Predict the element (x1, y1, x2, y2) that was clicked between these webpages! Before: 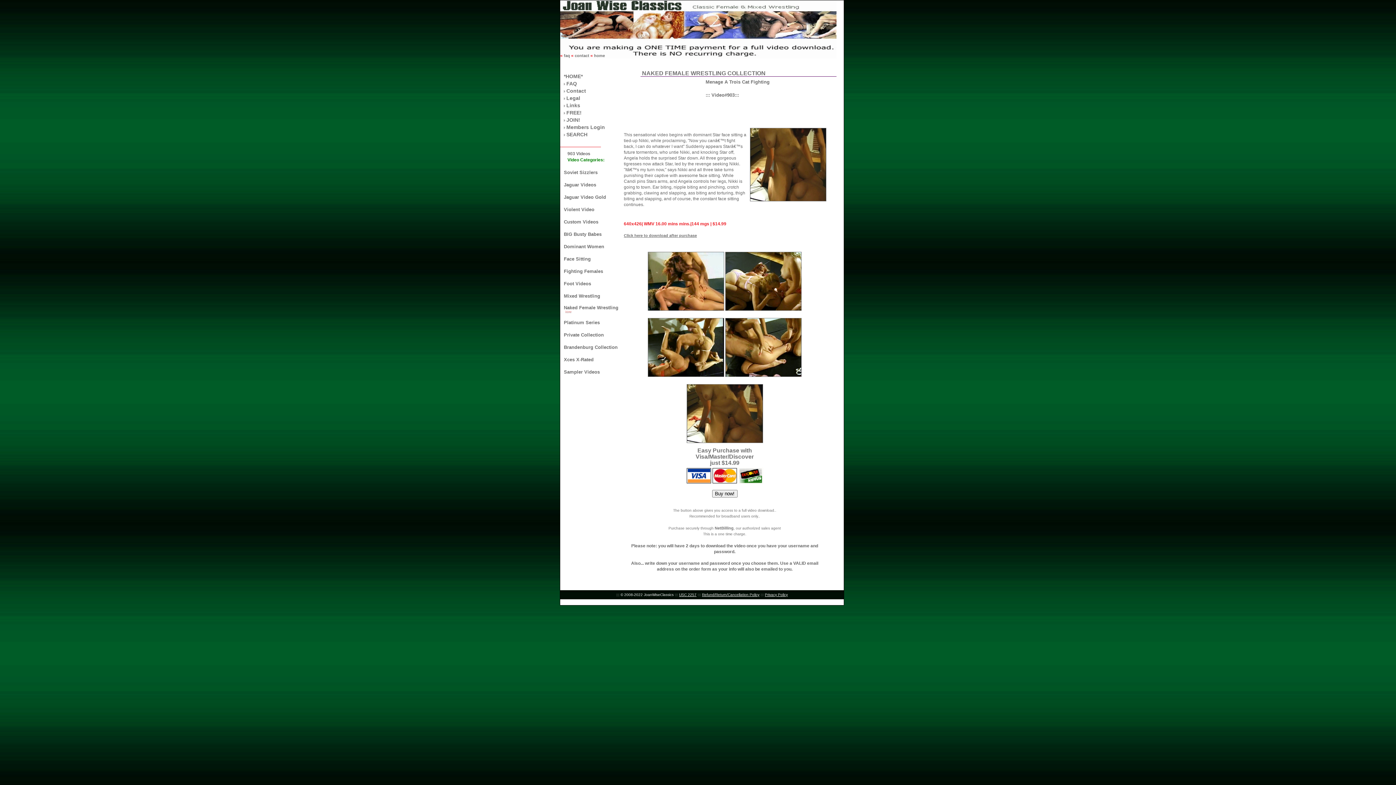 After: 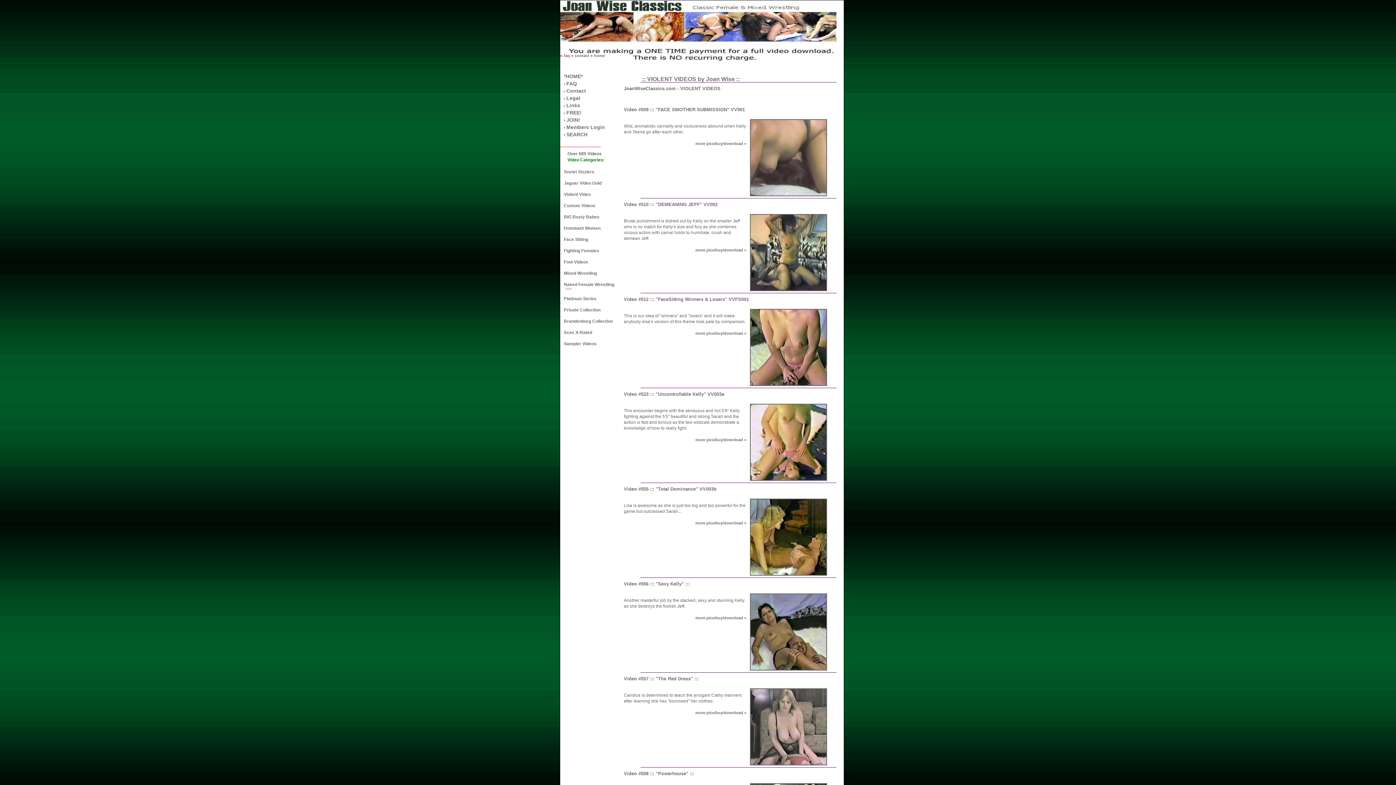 Action: bbox: (564, 207, 594, 212) label: Violent Video